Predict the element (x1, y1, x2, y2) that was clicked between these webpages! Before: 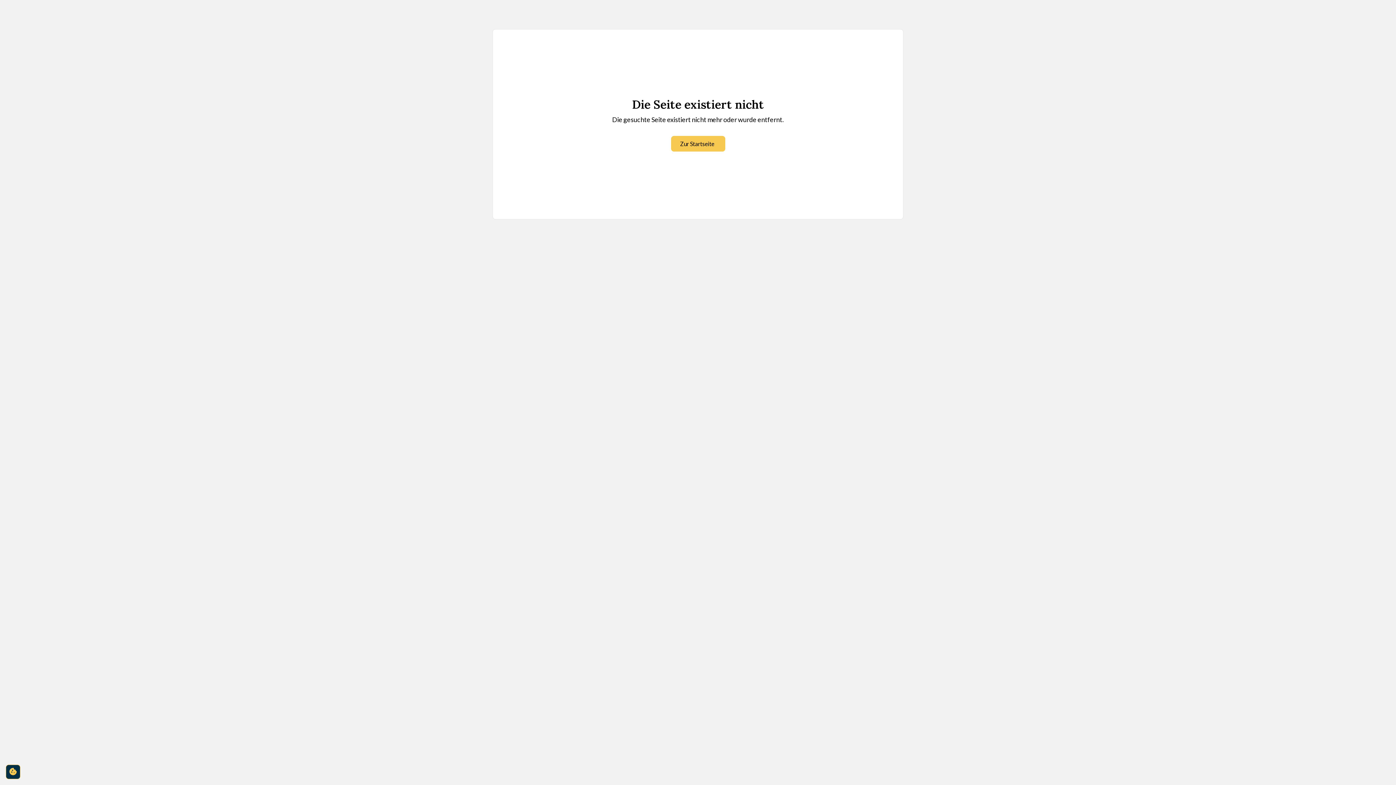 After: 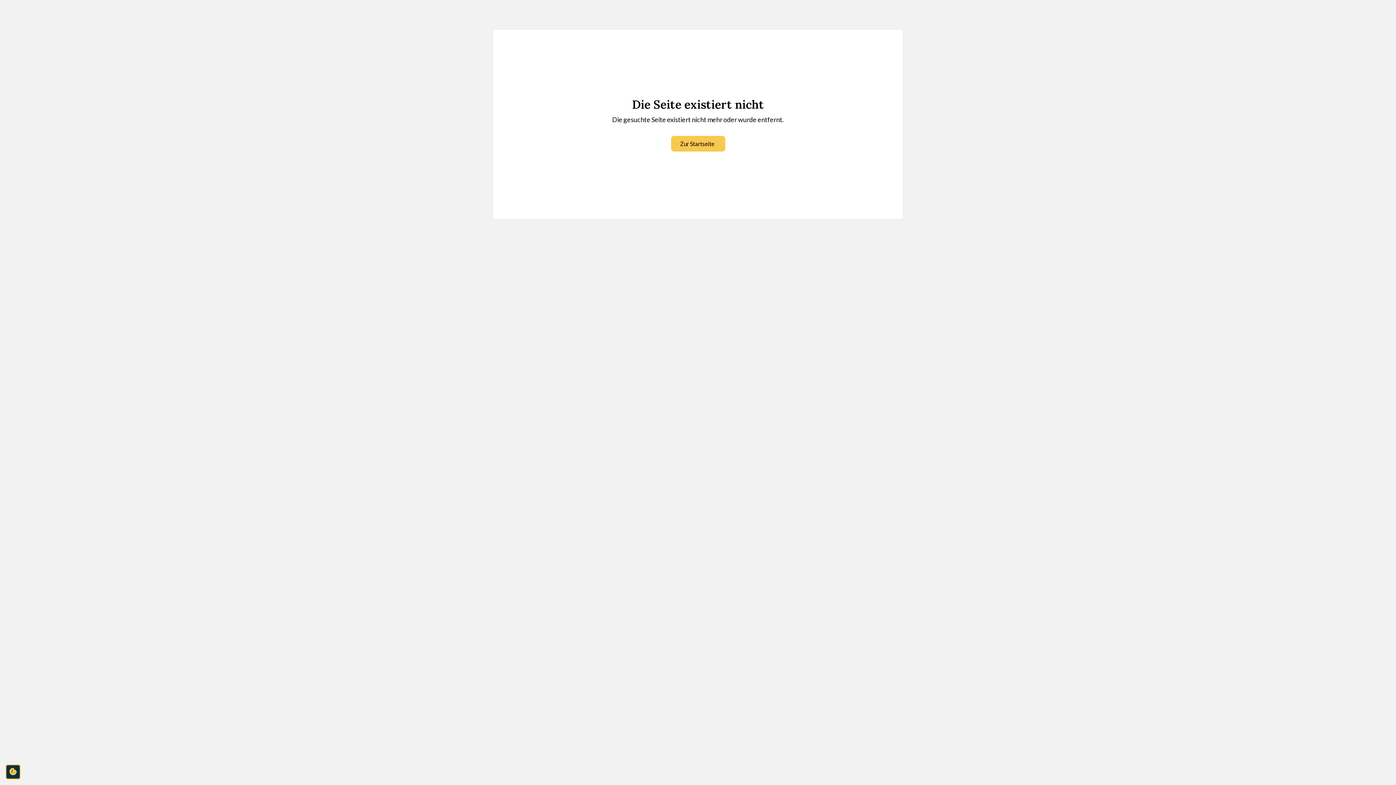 Action: bbox: (5, 765, 20, 779) label: cookie-consent-settings